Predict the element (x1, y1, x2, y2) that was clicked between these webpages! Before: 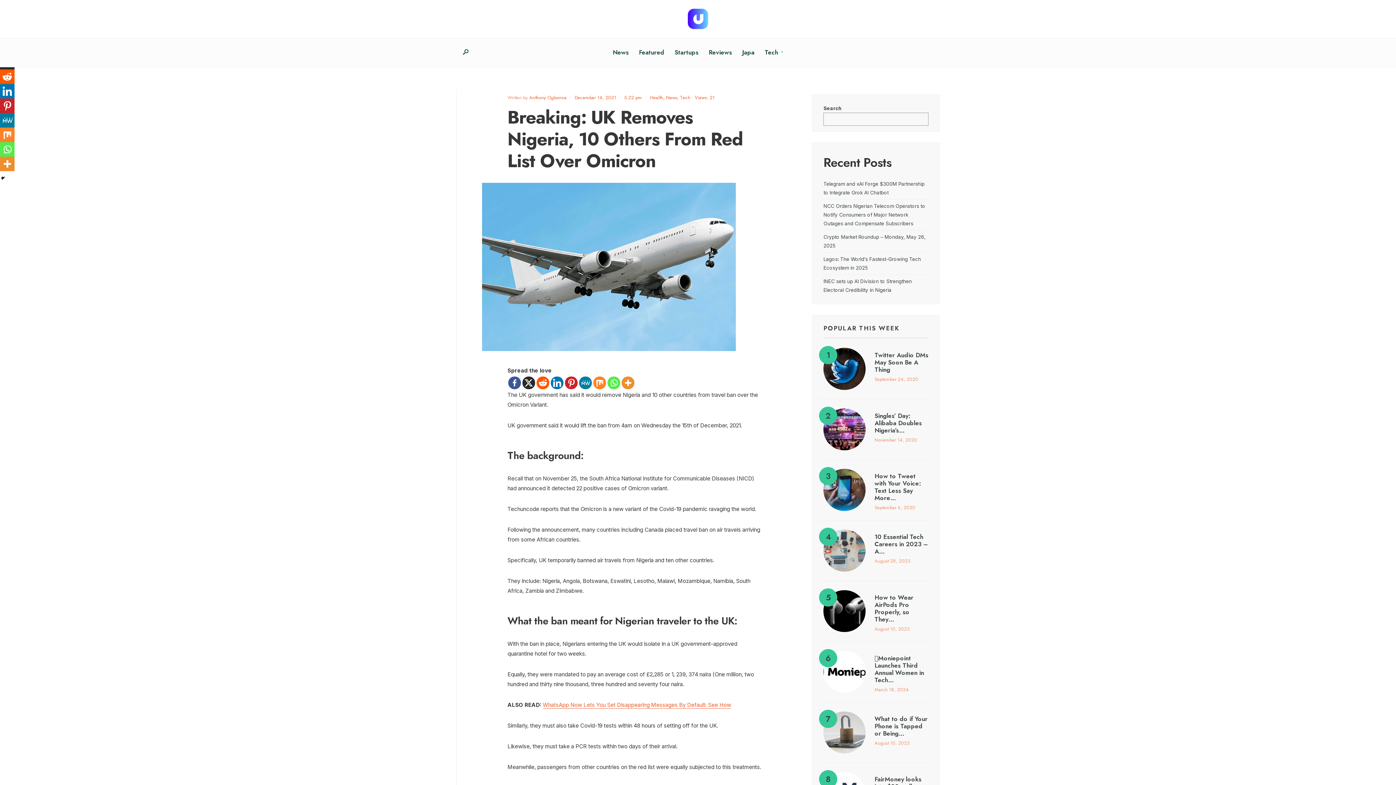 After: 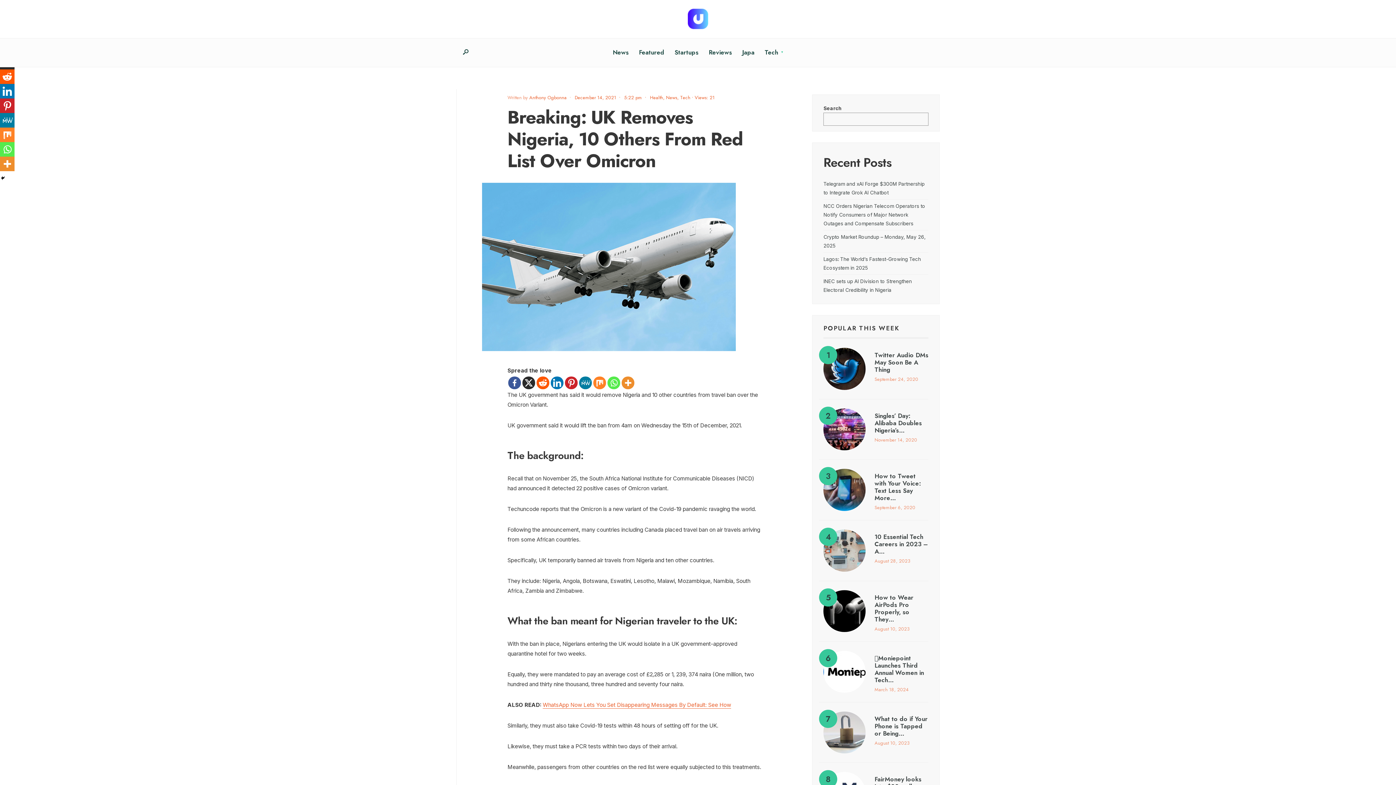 Action: bbox: (0, 113, 14, 127) label: MeWe